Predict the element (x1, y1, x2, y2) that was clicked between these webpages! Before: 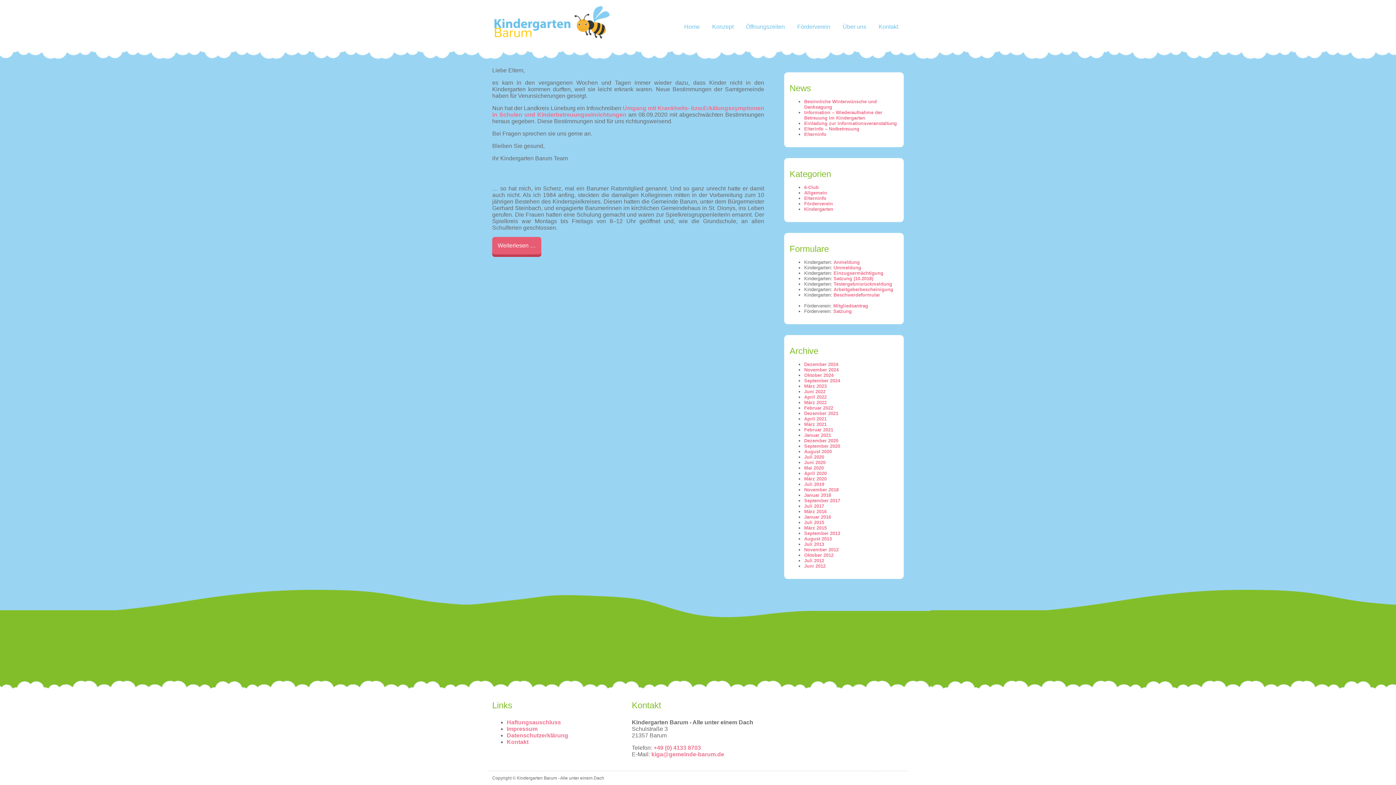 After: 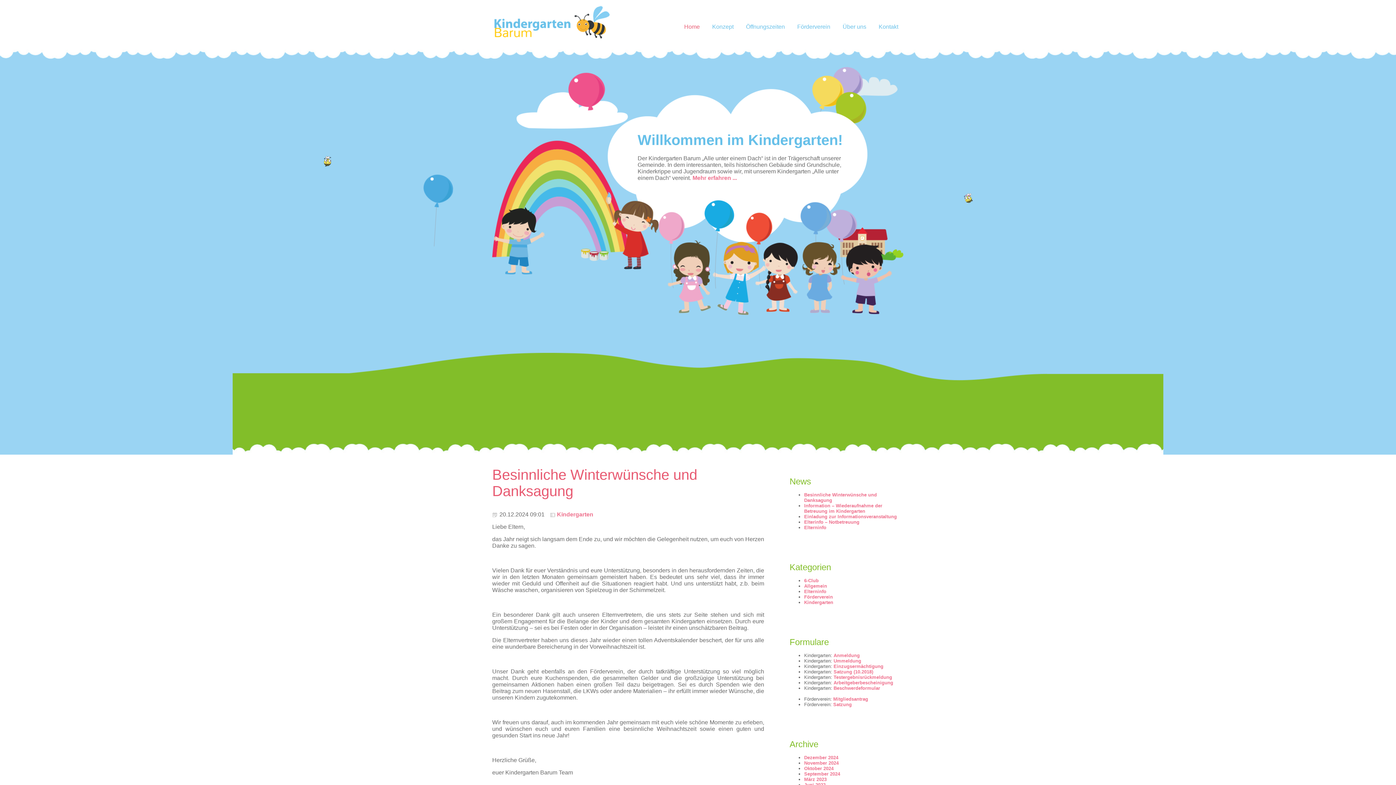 Action: bbox: (492, 36, 572, 42)